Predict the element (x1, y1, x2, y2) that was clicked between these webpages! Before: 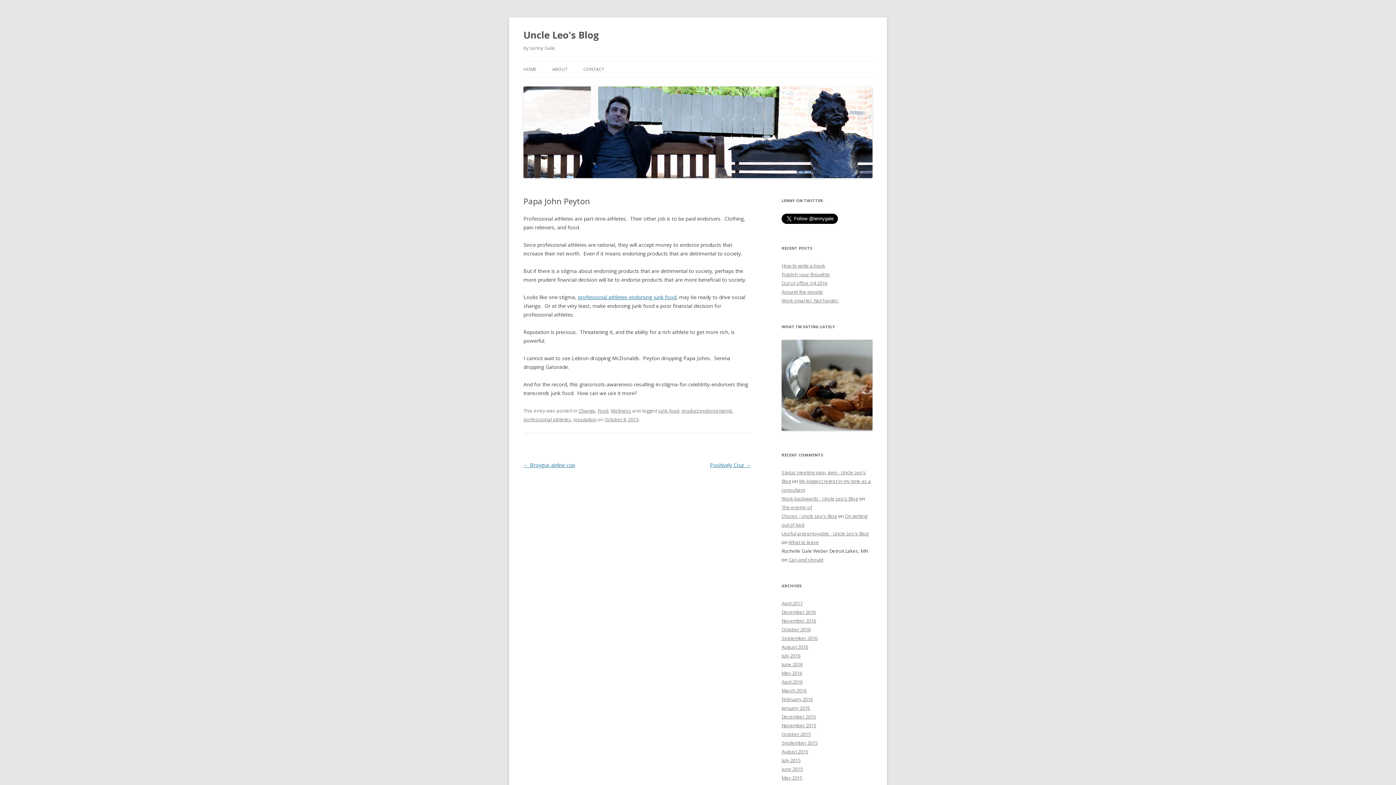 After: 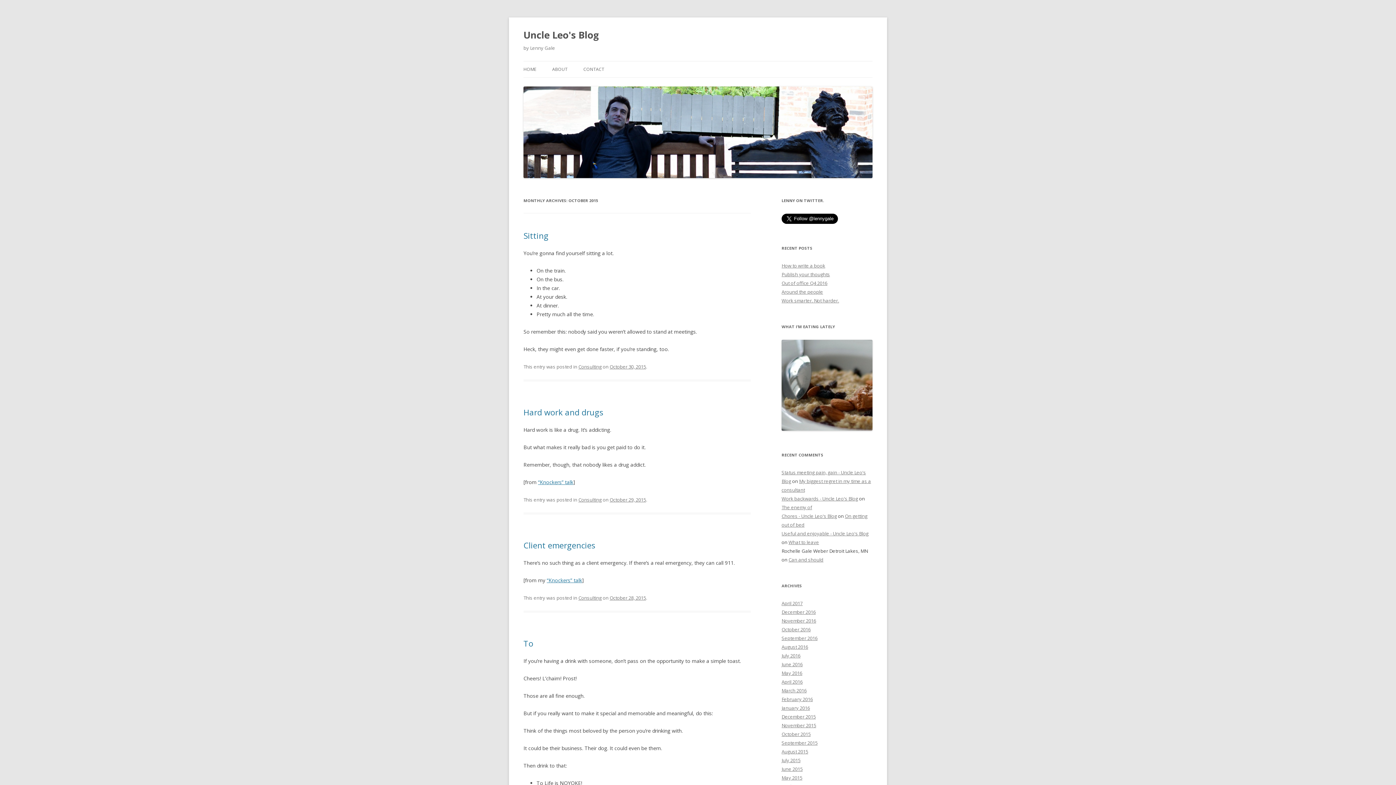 Action: bbox: (781, 731, 810, 737) label: October 2015